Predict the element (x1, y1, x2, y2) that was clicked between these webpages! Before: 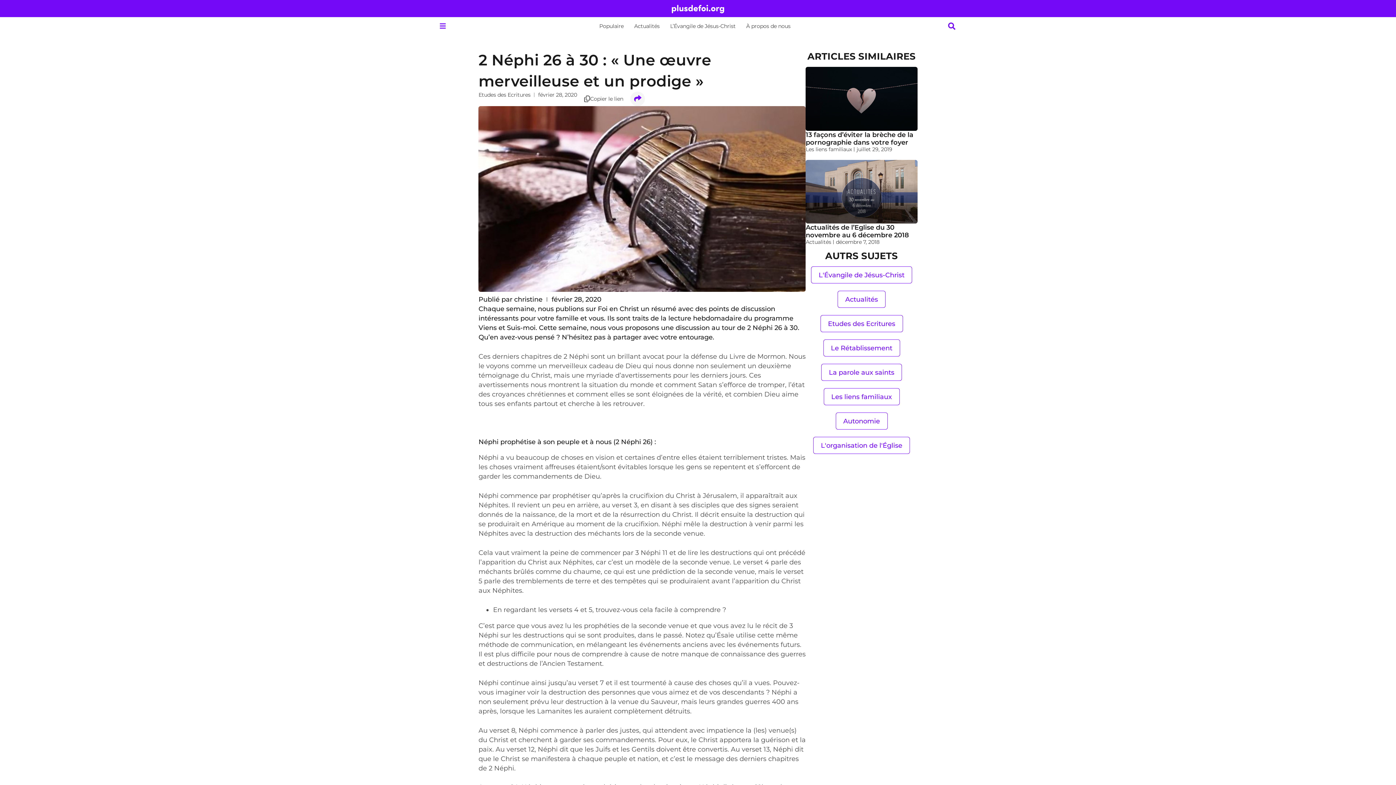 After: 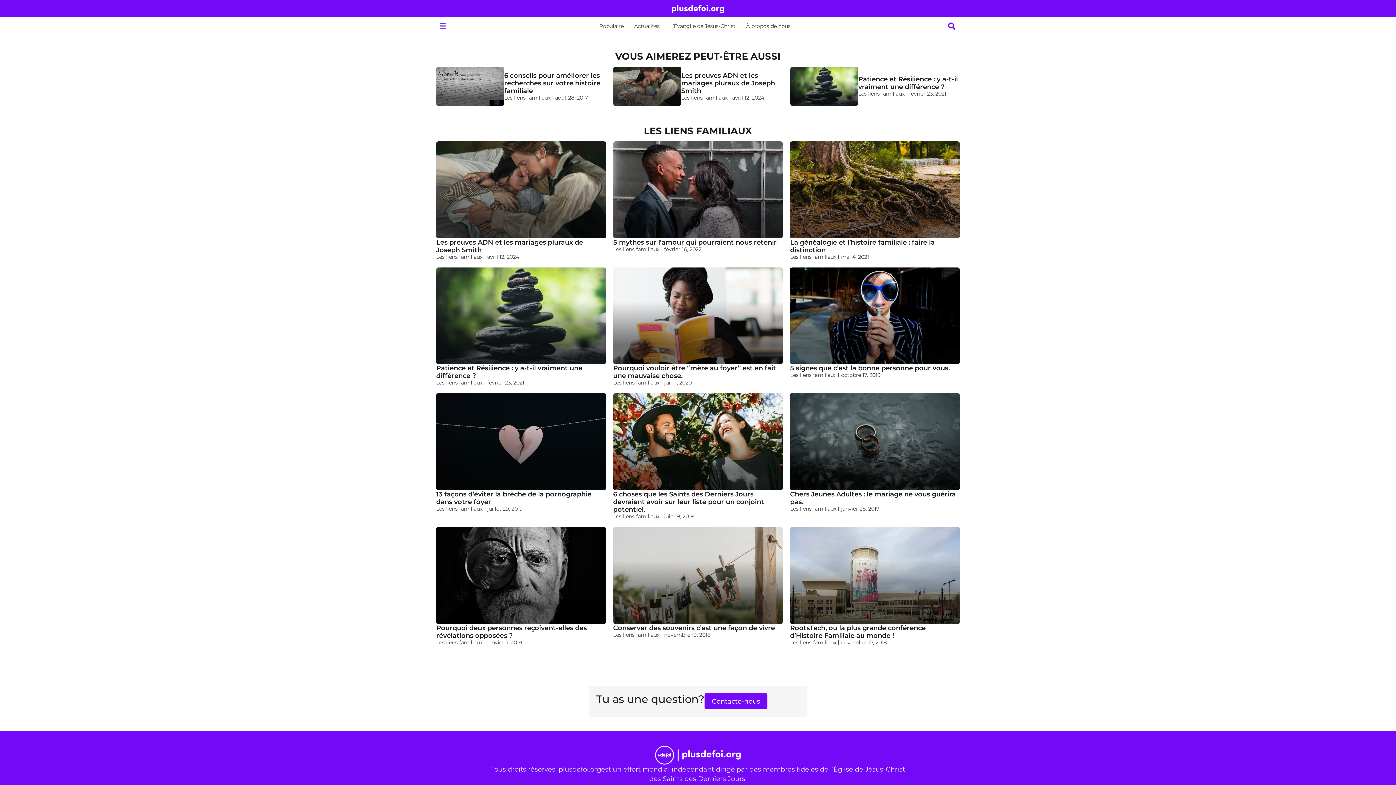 Action: label: Les liens familiaux bbox: (805, 146, 852, 152)